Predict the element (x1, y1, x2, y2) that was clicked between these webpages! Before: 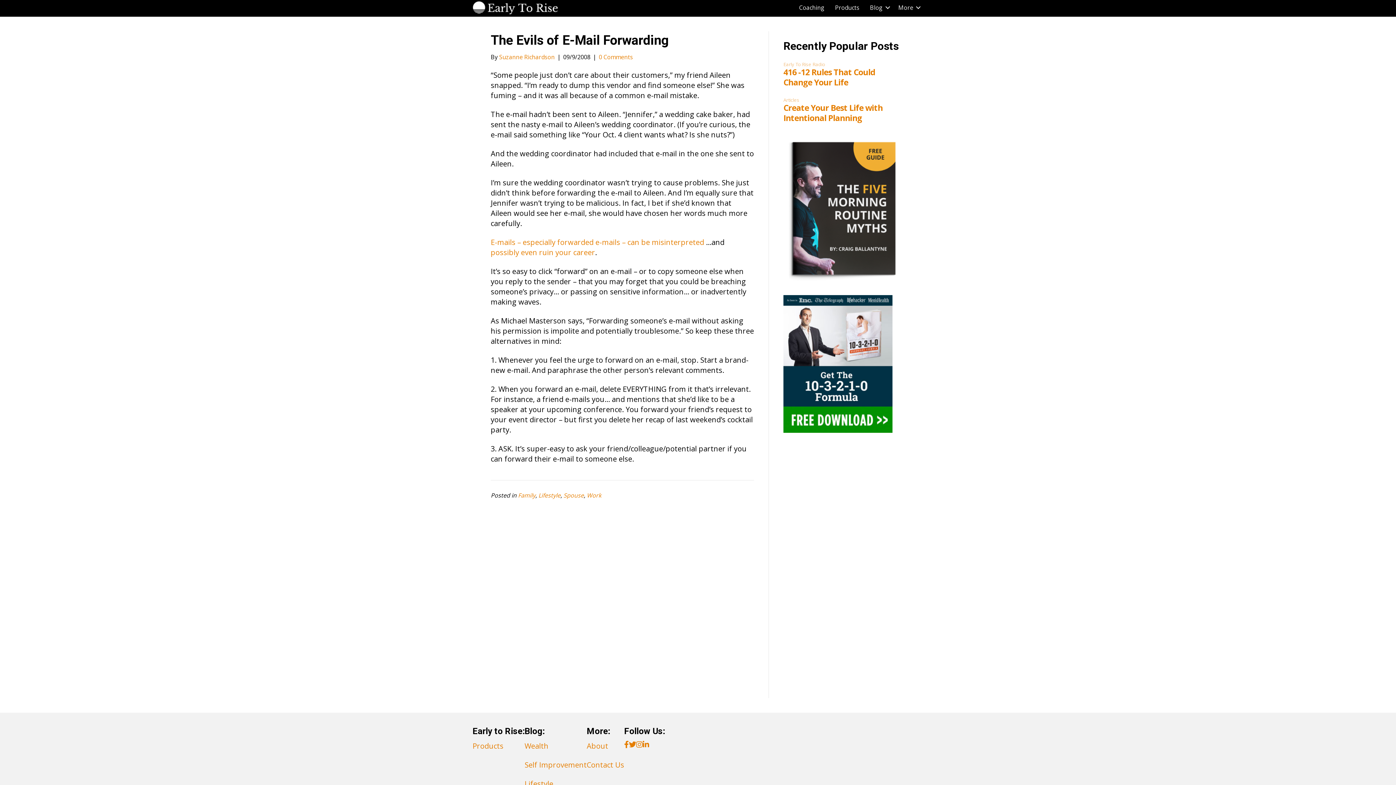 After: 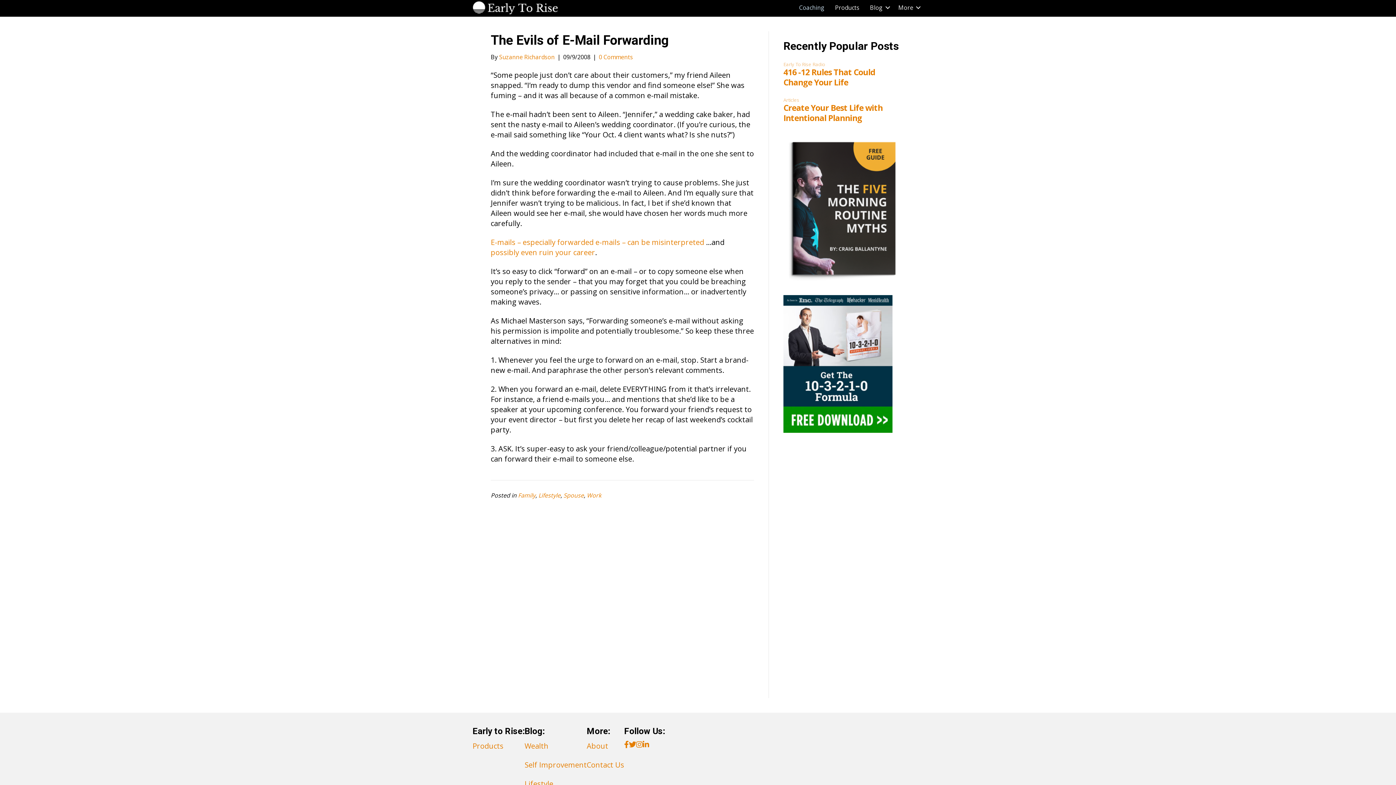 Action: bbox: (794, -1, 829, 16) label: Coaching